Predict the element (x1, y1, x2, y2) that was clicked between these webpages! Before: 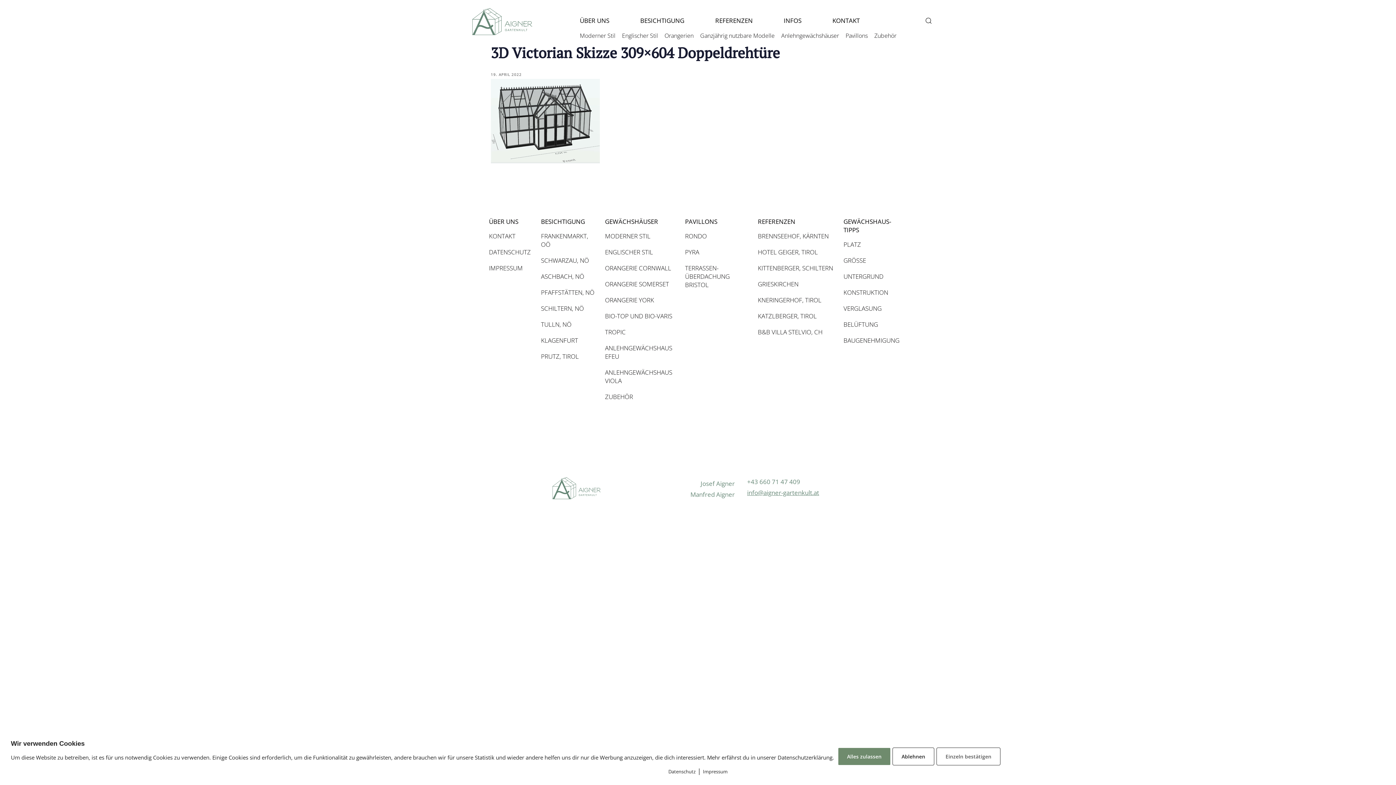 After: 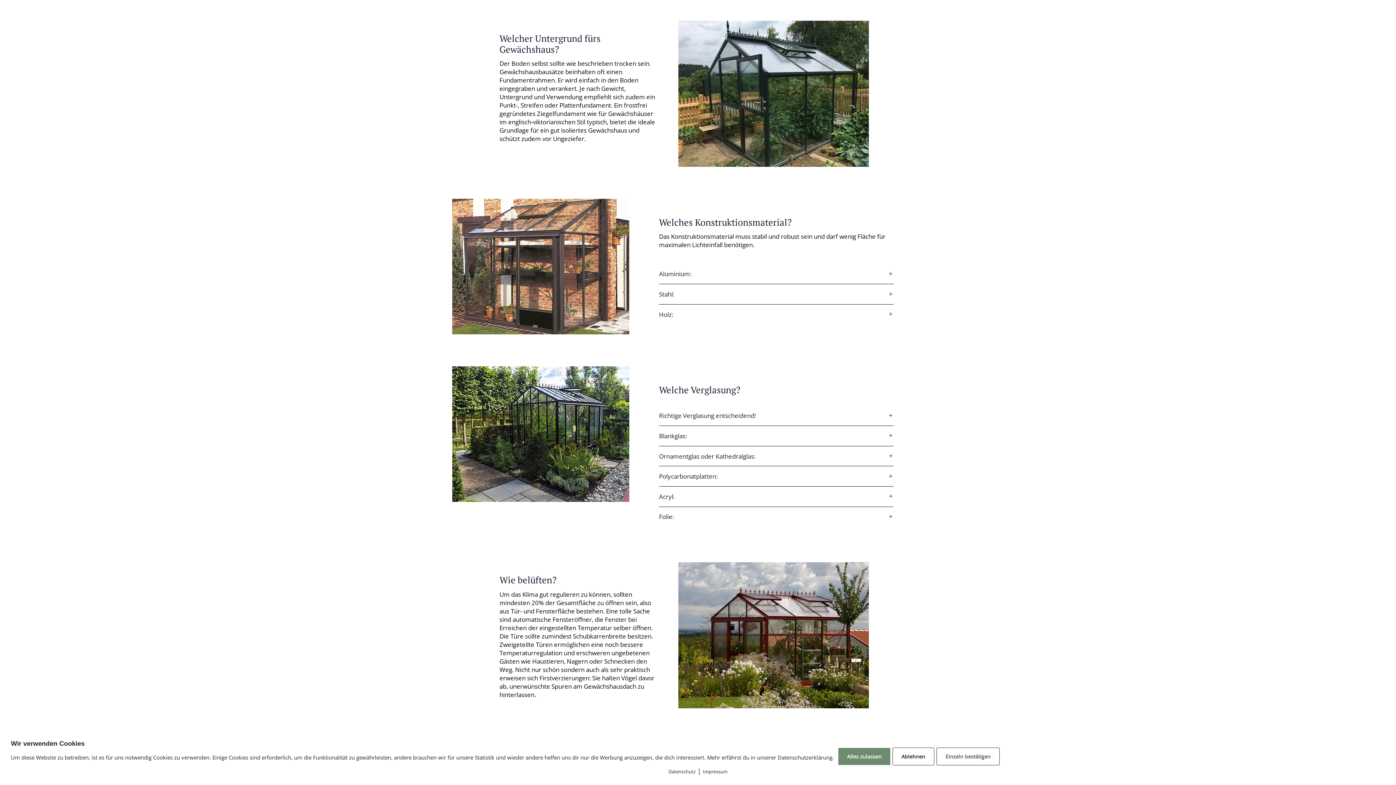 Action: label: UNTERGRUND bbox: (843, 272, 898, 280)